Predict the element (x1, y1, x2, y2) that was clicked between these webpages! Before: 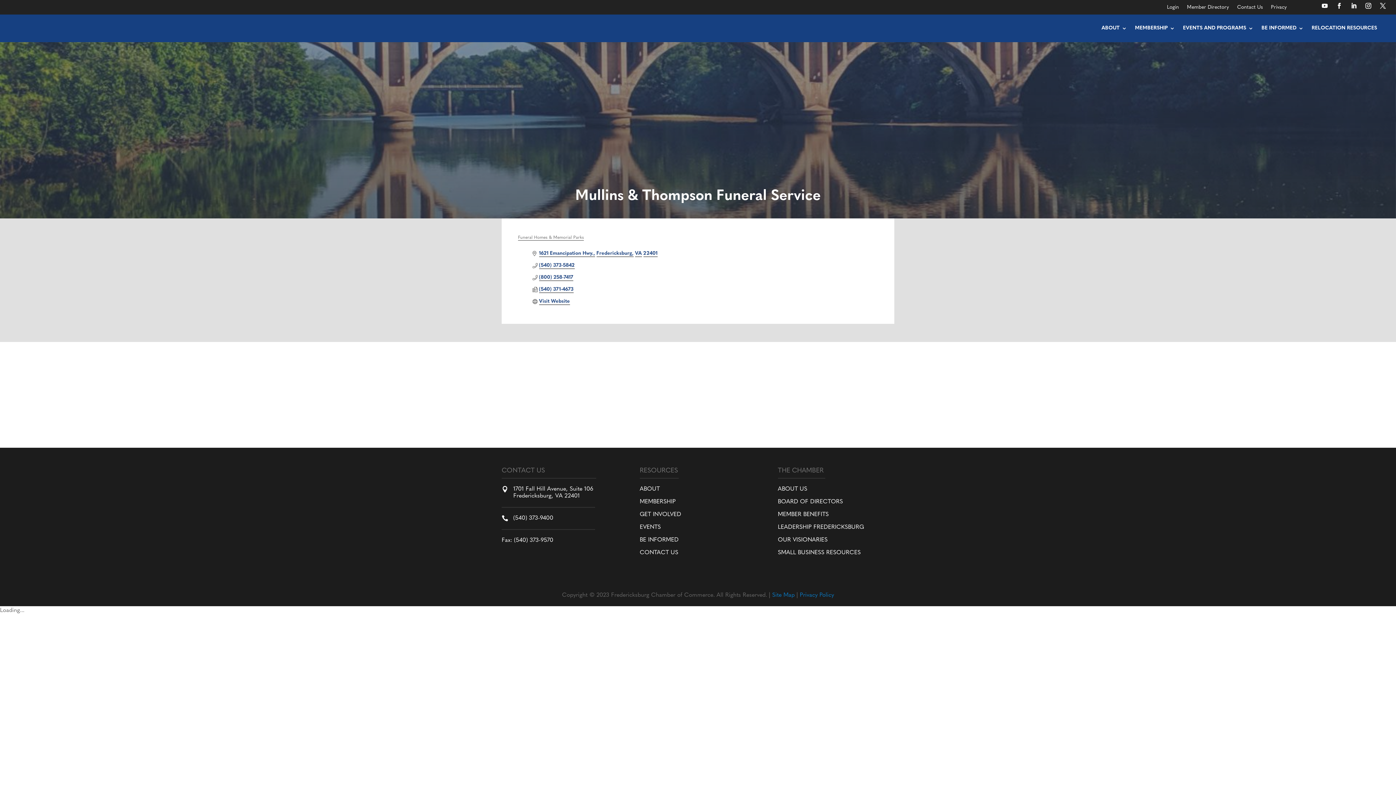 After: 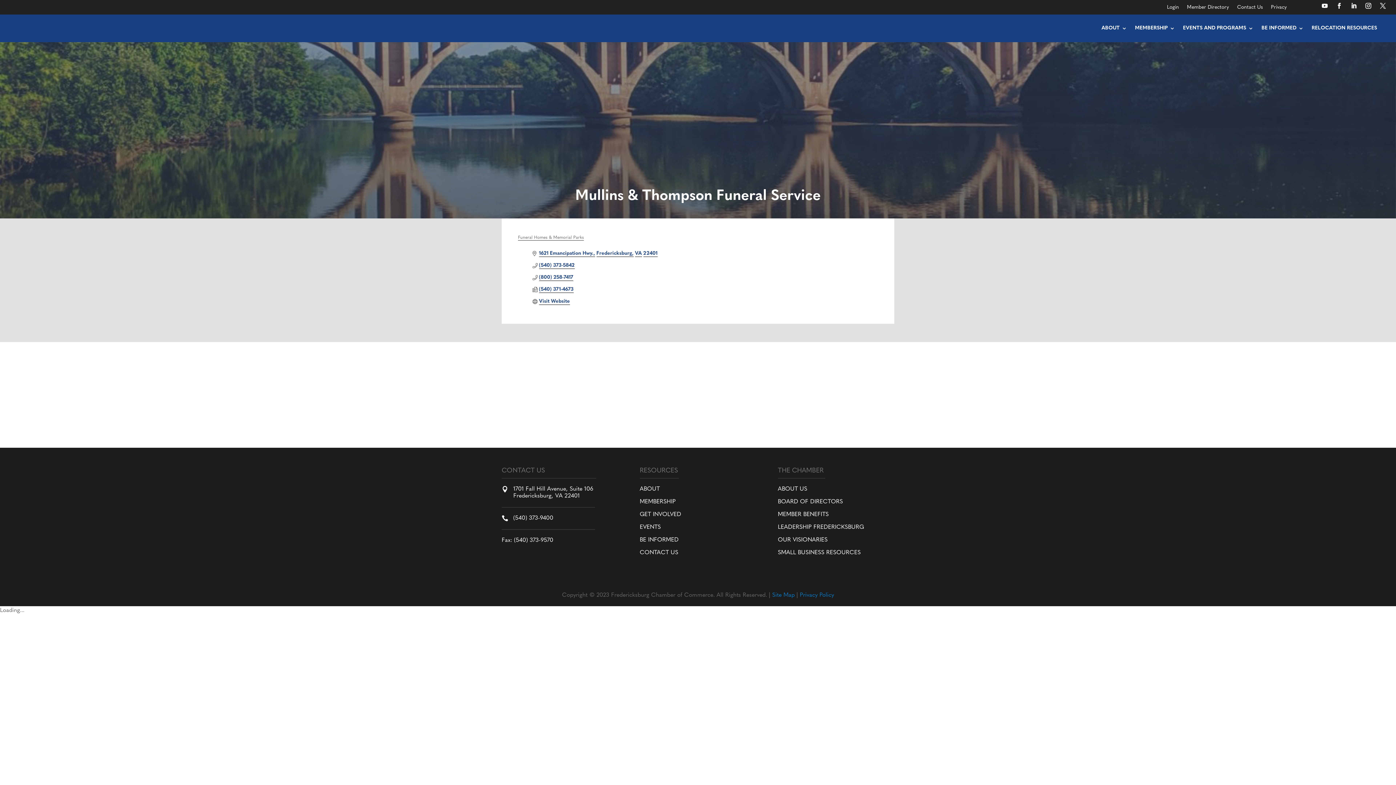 Action: bbox: (639, 537, 678, 543) label: Opens in new window